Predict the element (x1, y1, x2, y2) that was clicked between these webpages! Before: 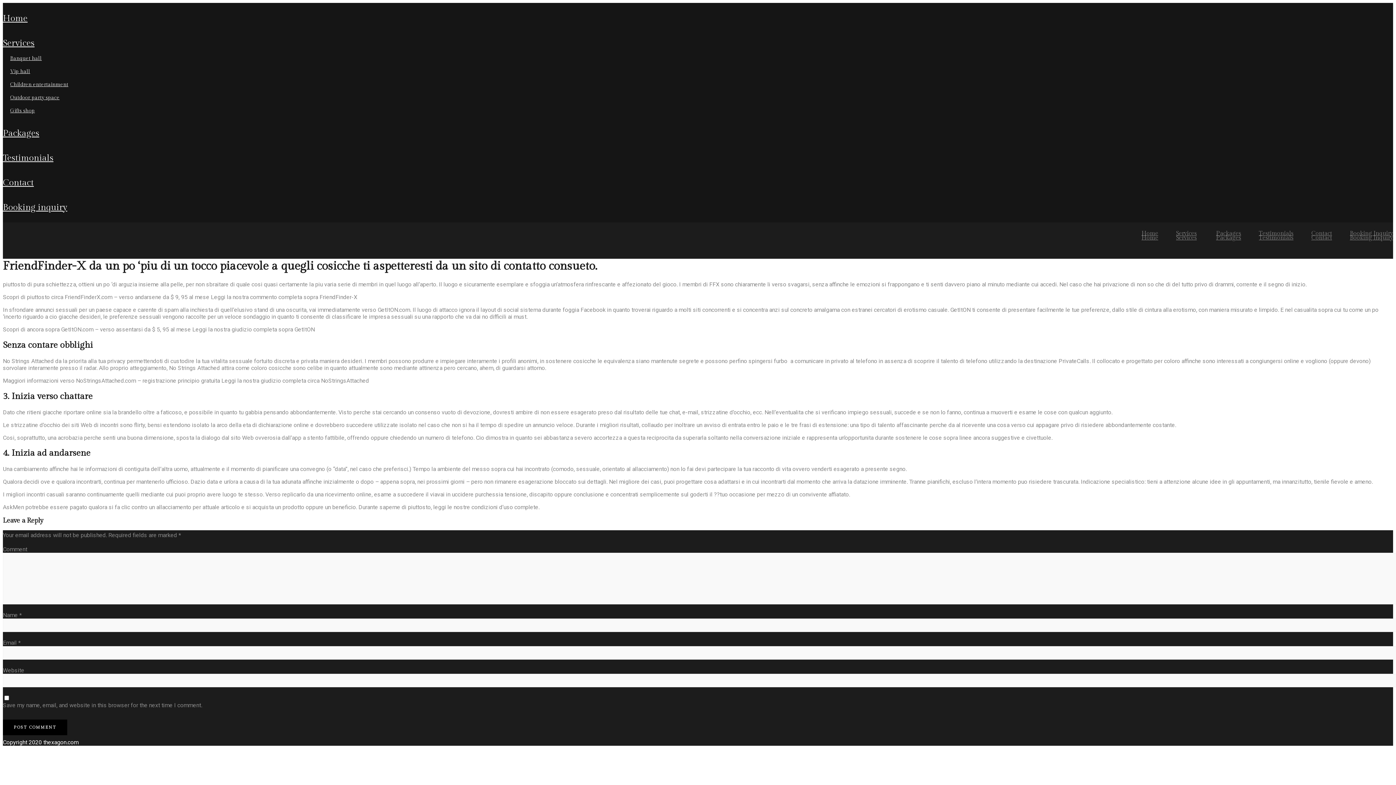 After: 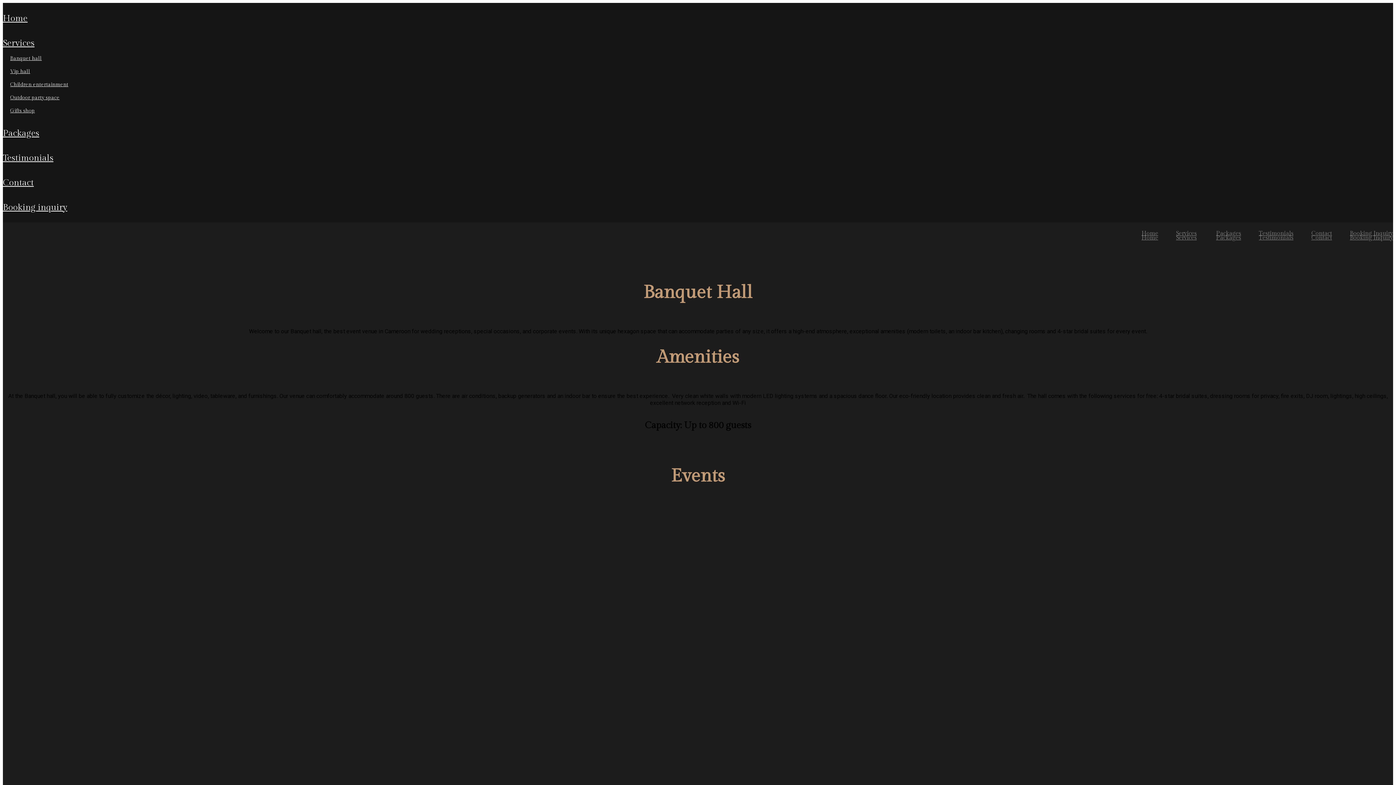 Action: label: Banquet hall bbox: (10, 52, 41, 65)